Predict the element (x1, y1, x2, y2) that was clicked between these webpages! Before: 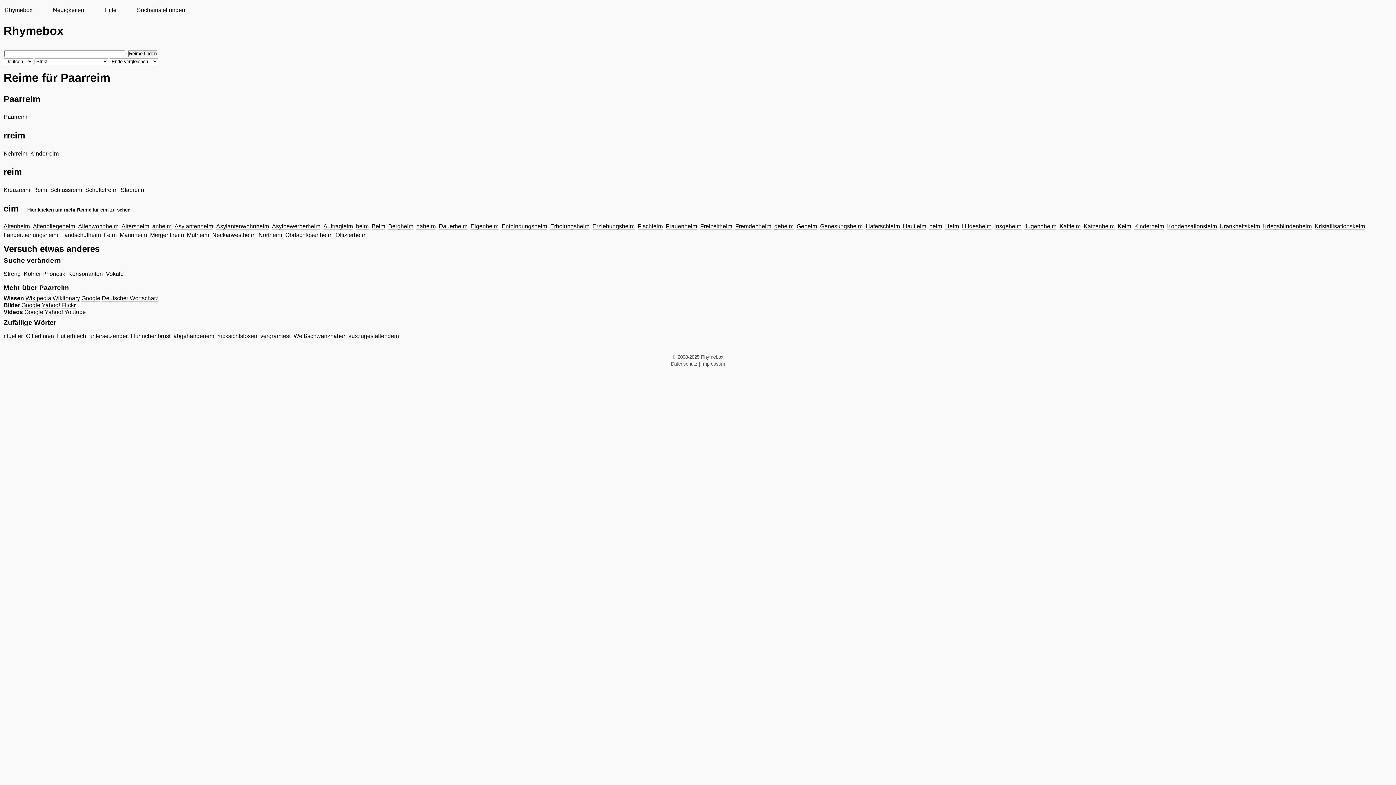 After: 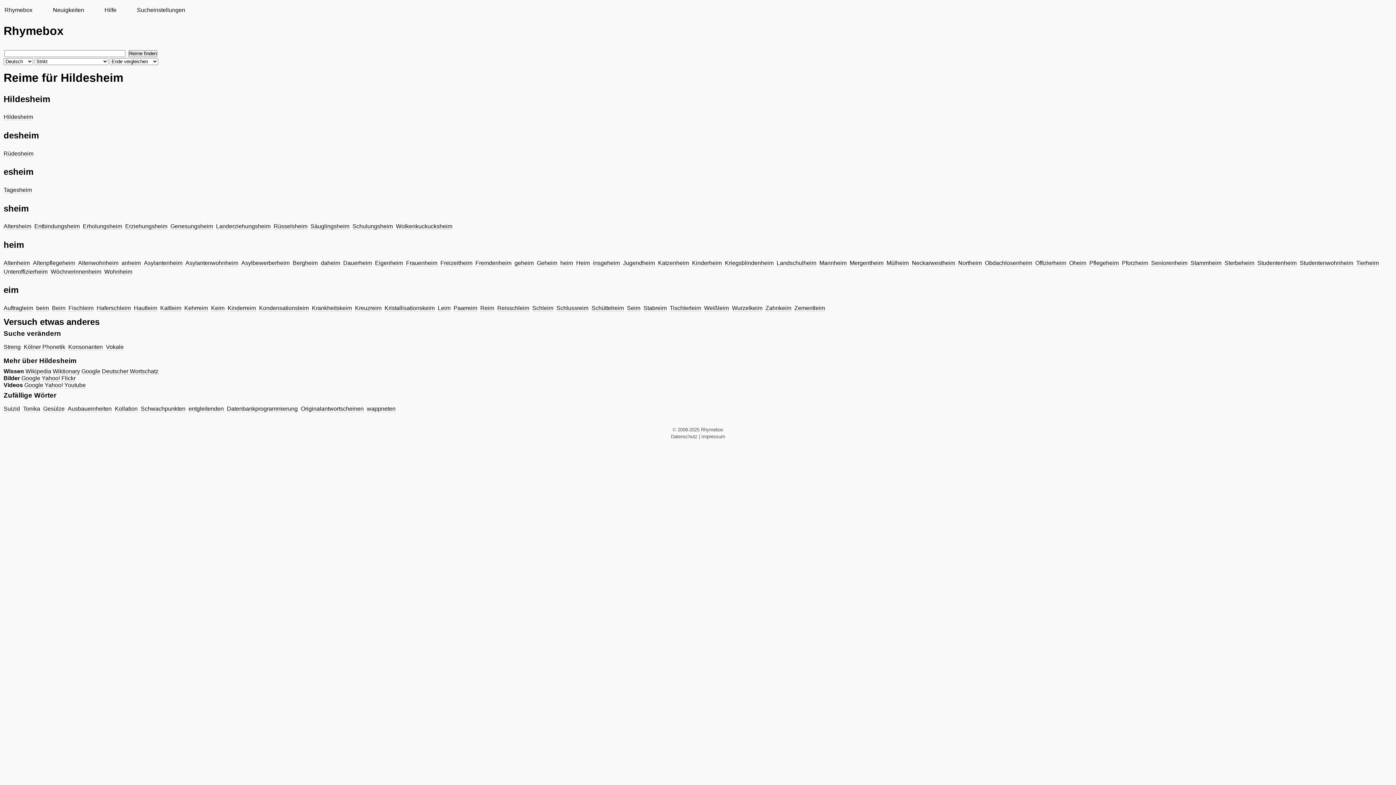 Action: label: Hildesheim bbox: (962, 223, 991, 229)